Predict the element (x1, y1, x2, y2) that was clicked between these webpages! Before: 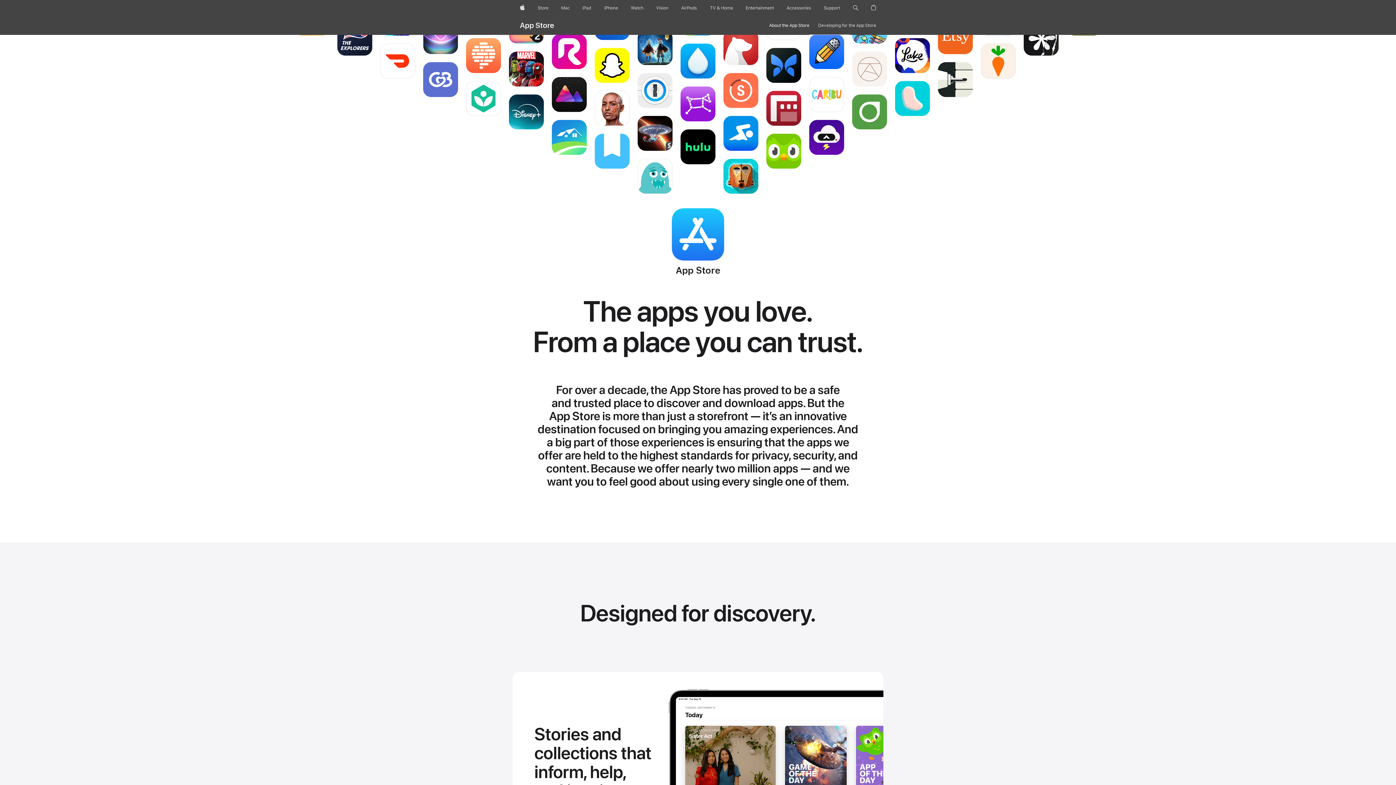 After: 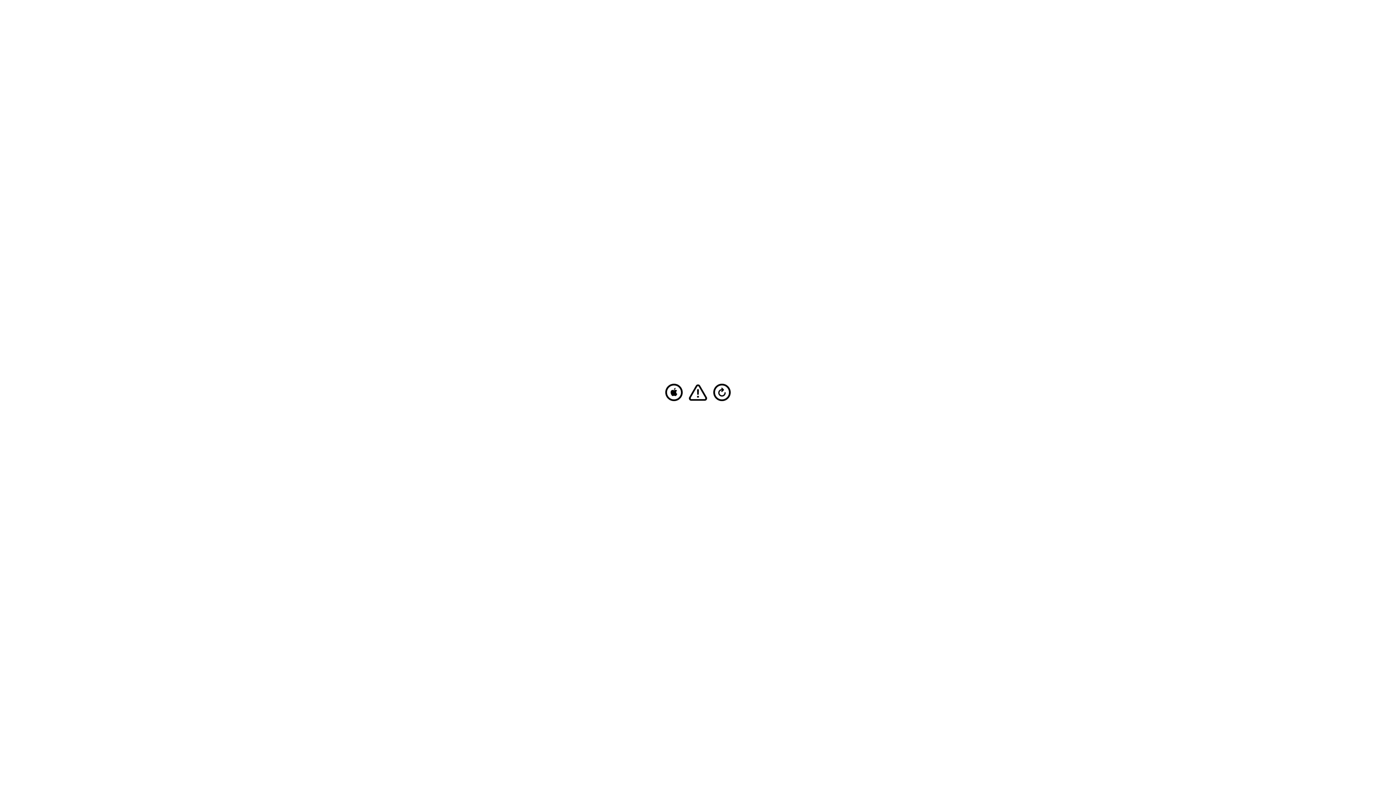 Action: bbox: (558, 0, 572, 16) label: Mac